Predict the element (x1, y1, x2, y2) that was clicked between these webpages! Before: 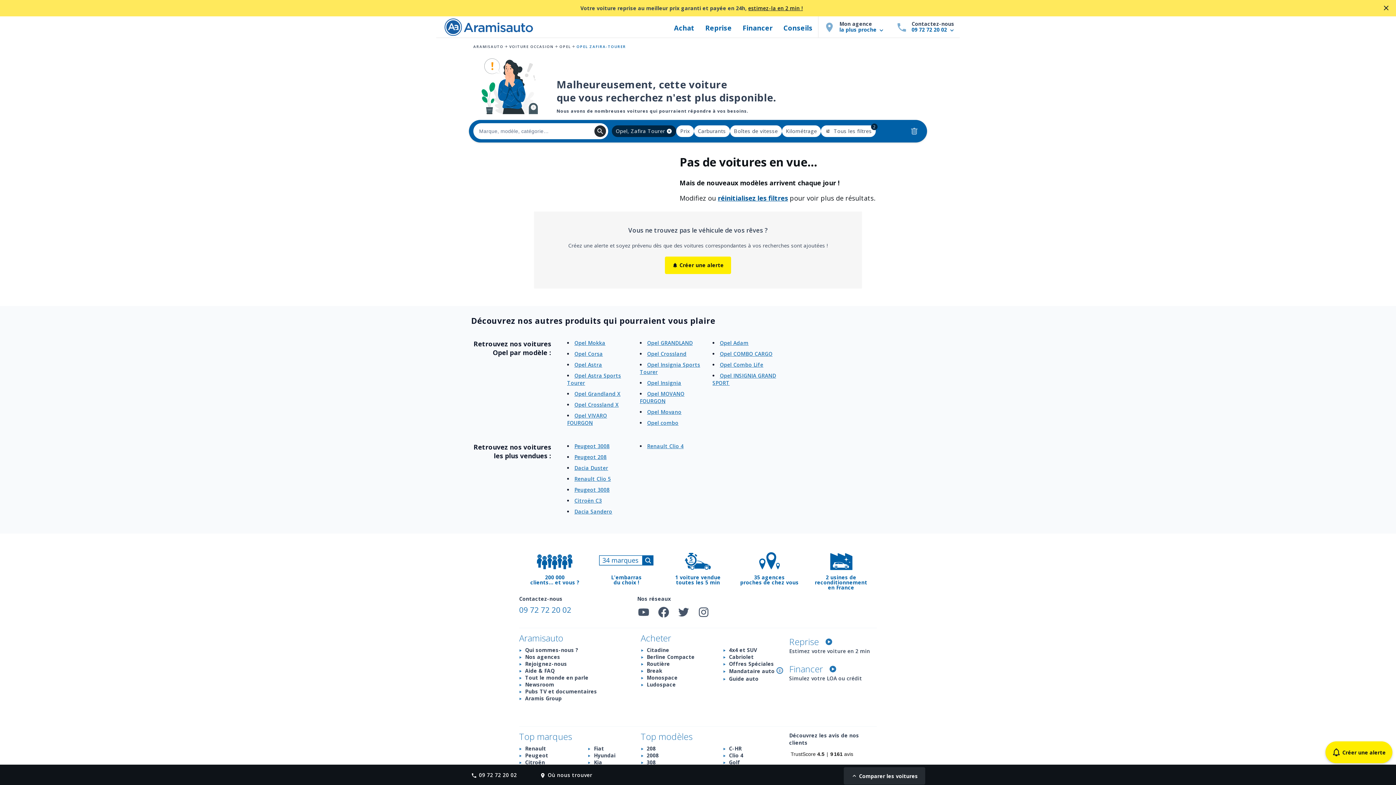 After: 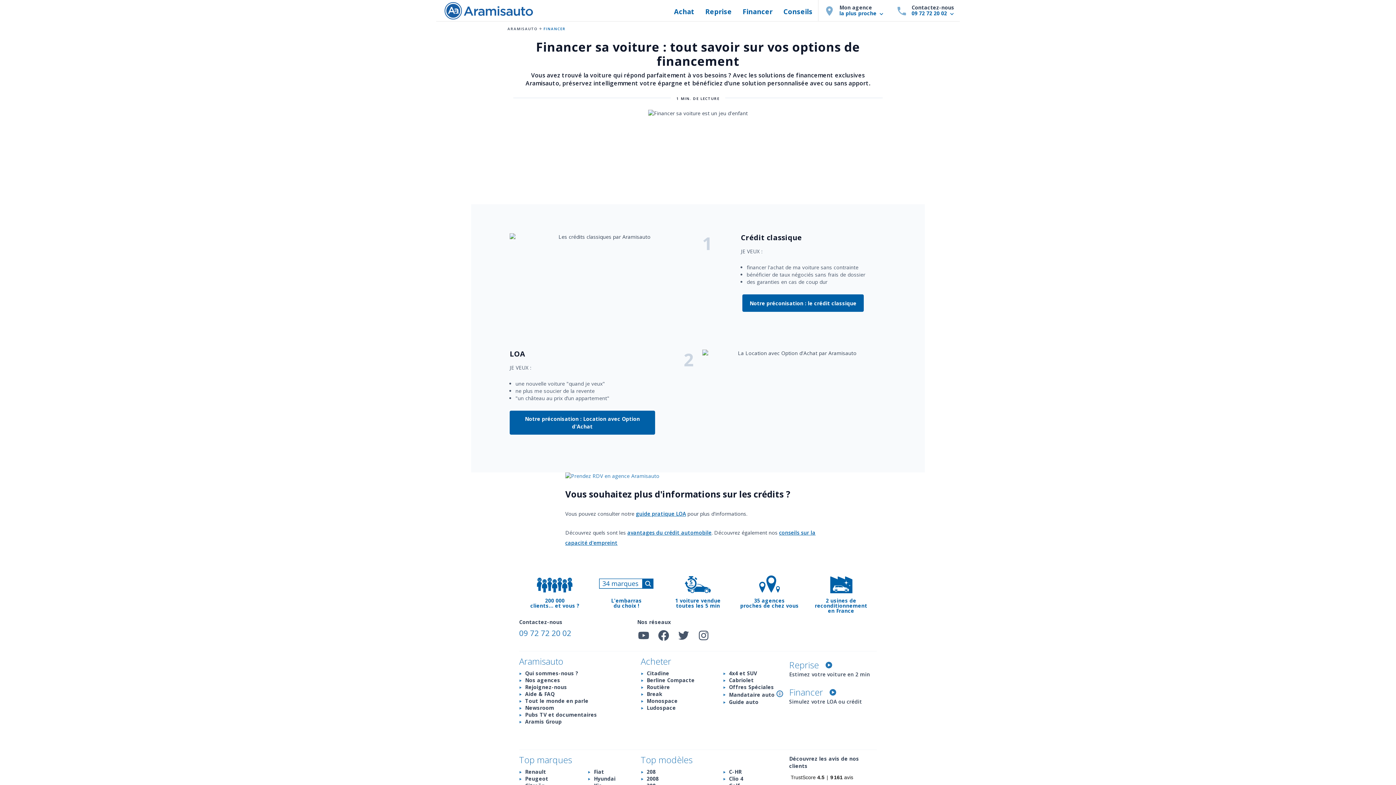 Action: bbox: (739, 16, 776, 37) label: Financer